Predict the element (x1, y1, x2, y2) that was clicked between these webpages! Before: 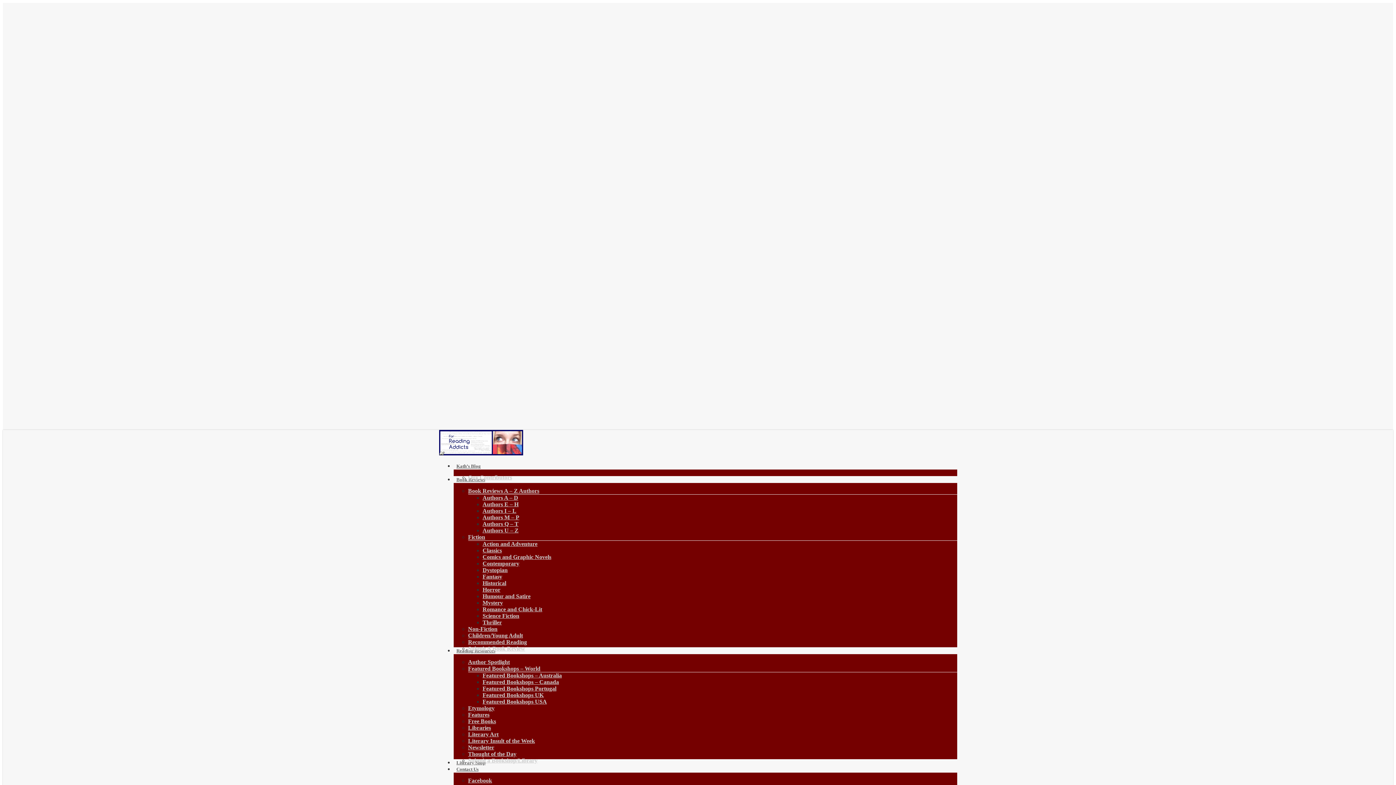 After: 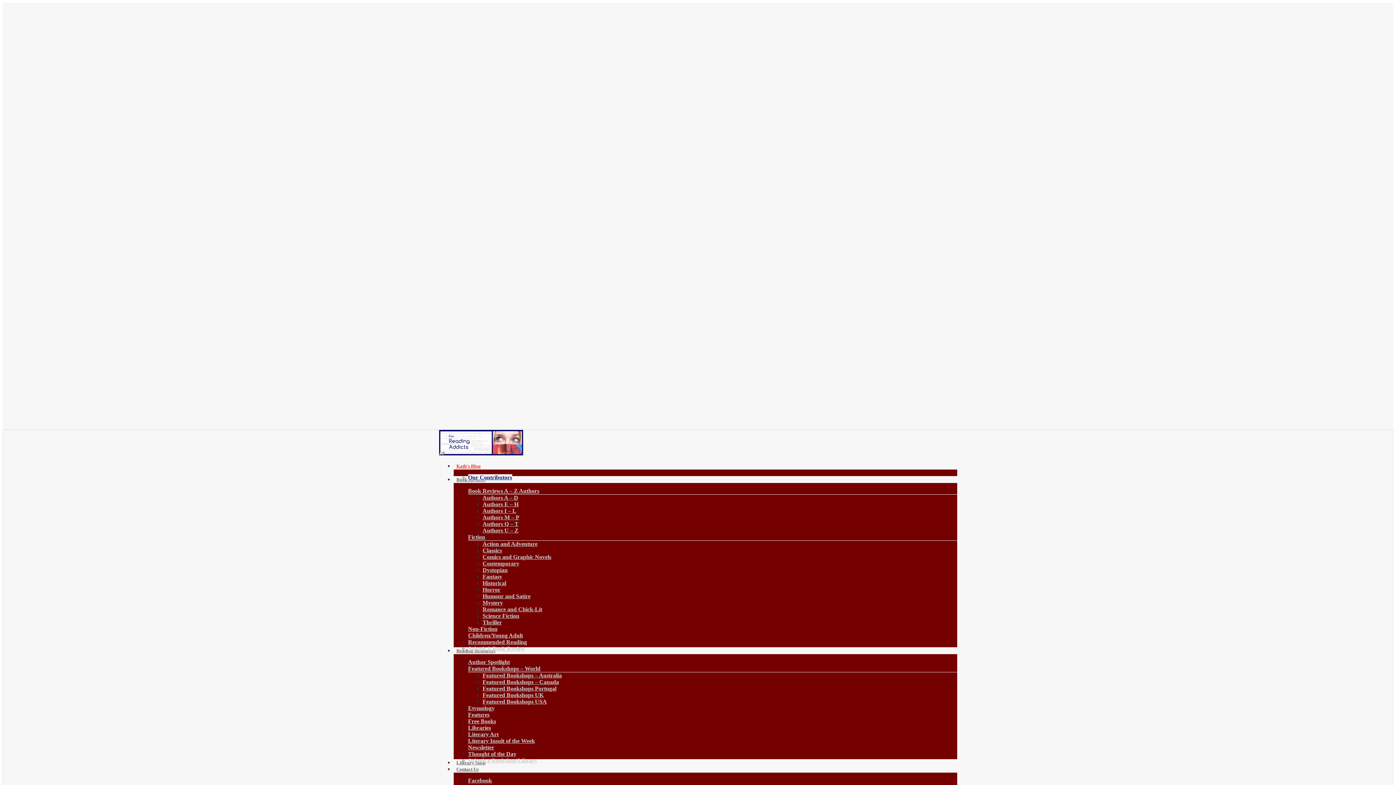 Action: label: Our Contributors bbox: (468, 474, 512, 480)